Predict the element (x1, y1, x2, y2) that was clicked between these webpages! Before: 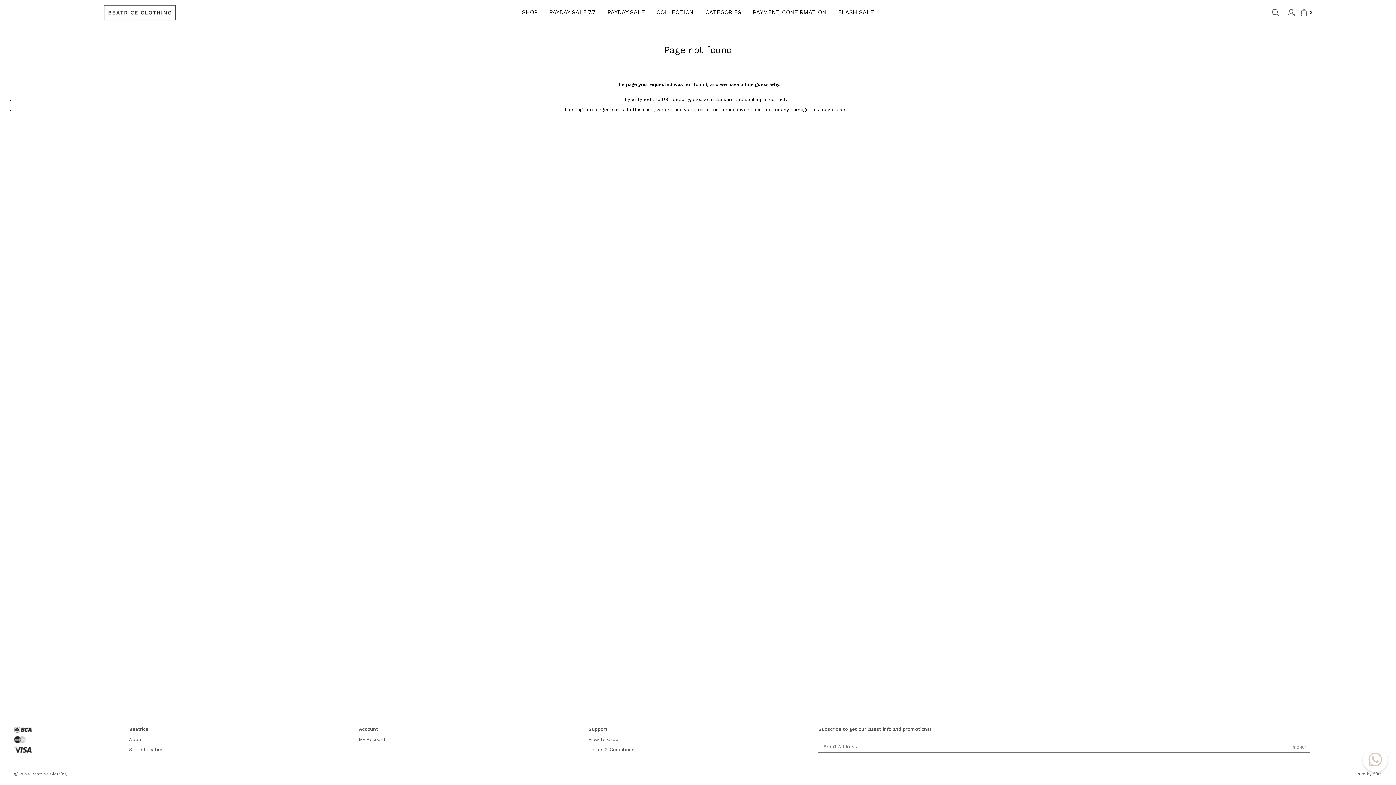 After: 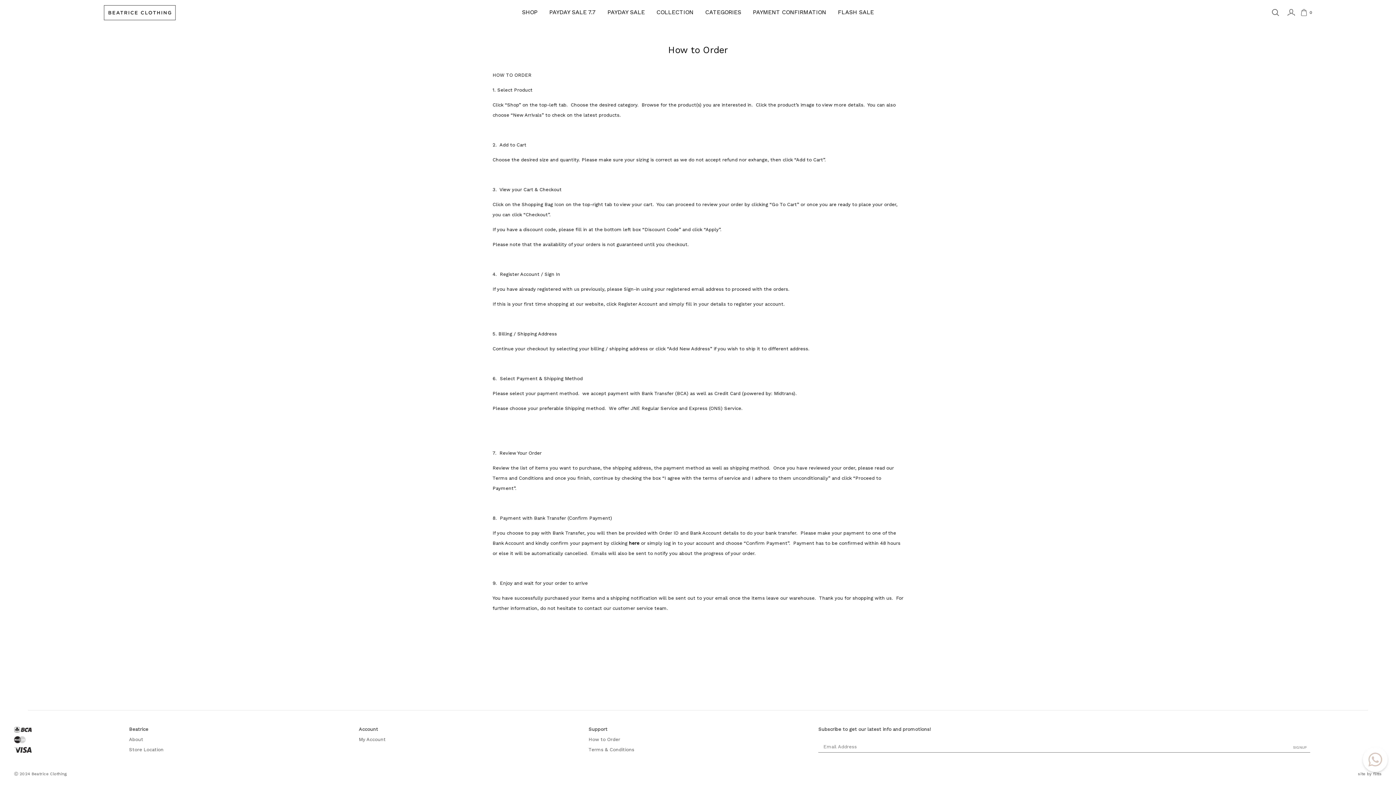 Action: bbox: (588, 736, 620, 743) label: How to Order